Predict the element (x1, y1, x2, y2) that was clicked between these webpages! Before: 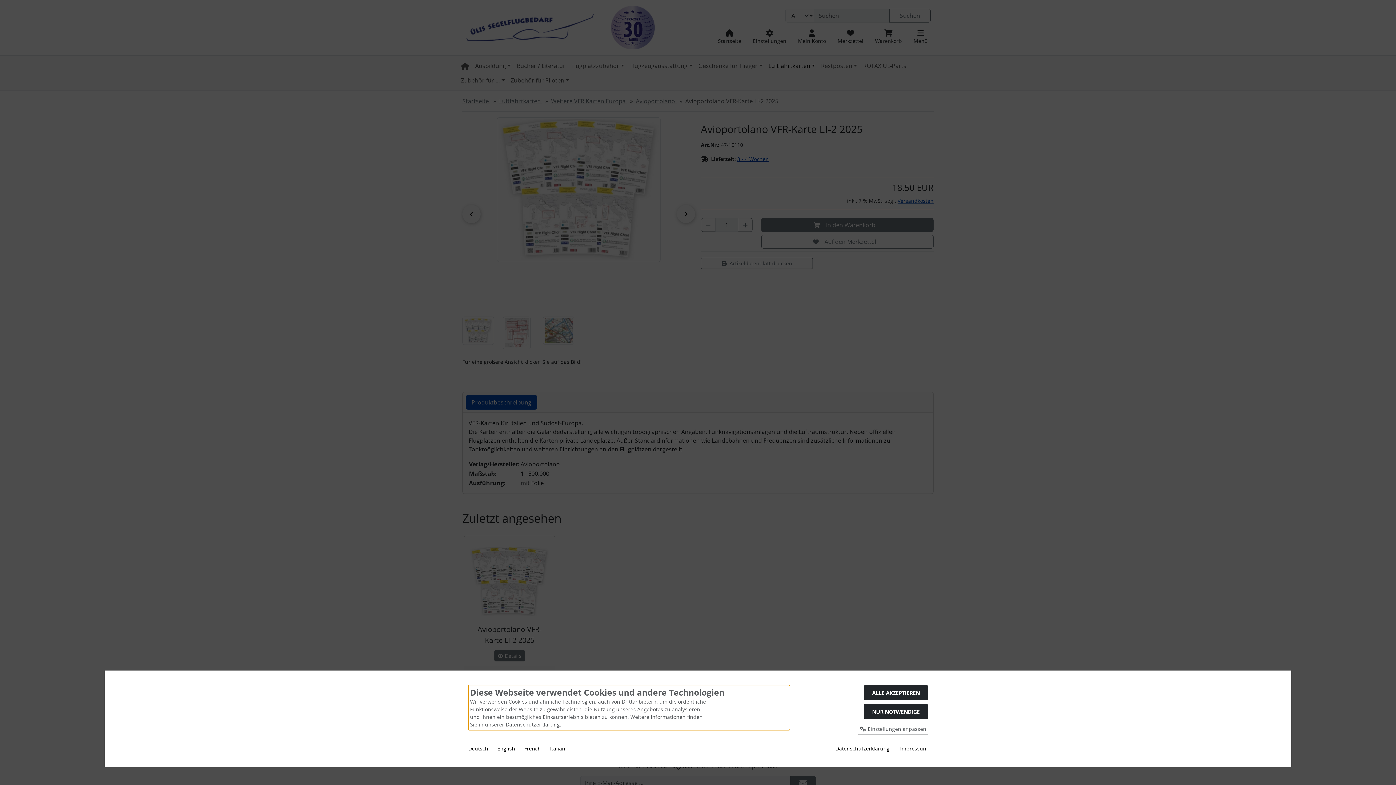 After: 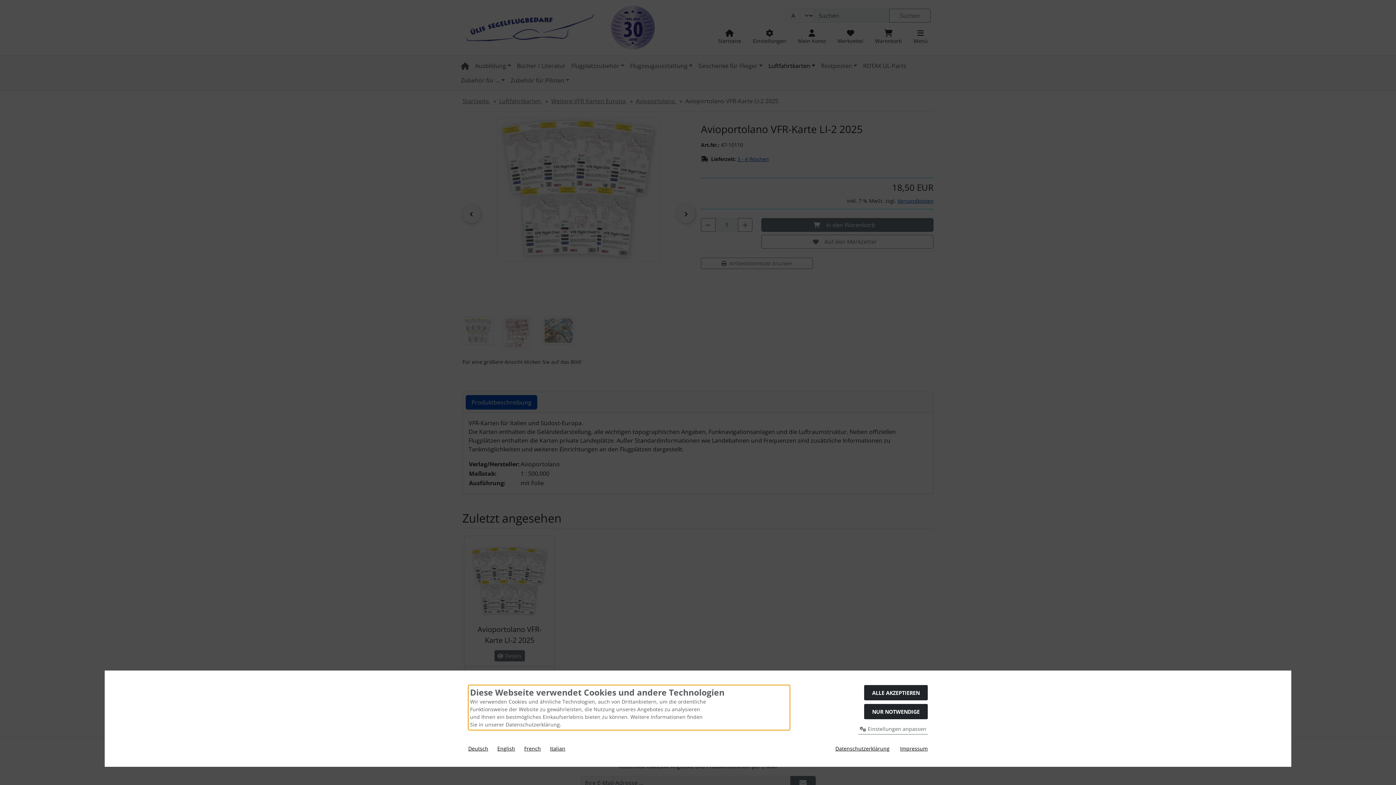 Action: bbox: (468, 745, 488, 752) label: Deutsch